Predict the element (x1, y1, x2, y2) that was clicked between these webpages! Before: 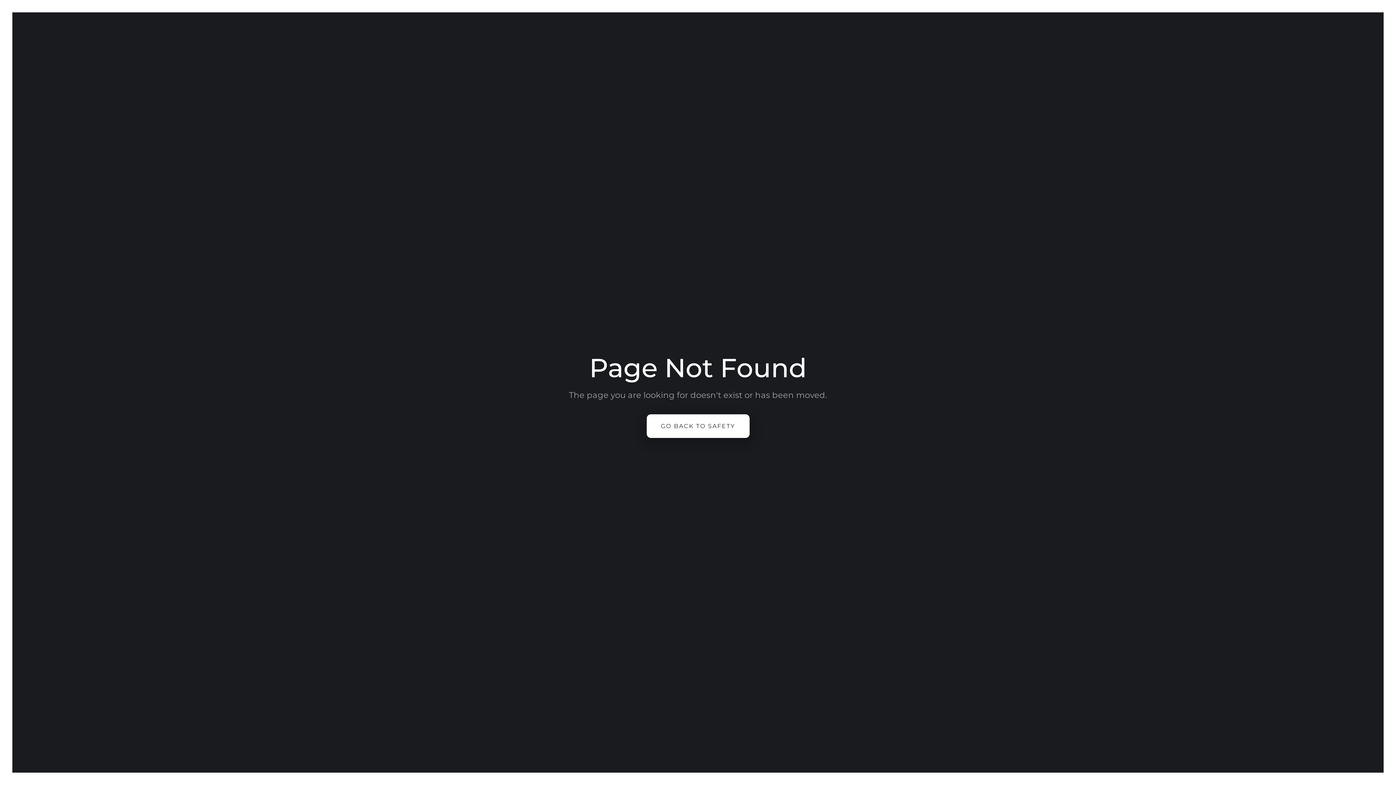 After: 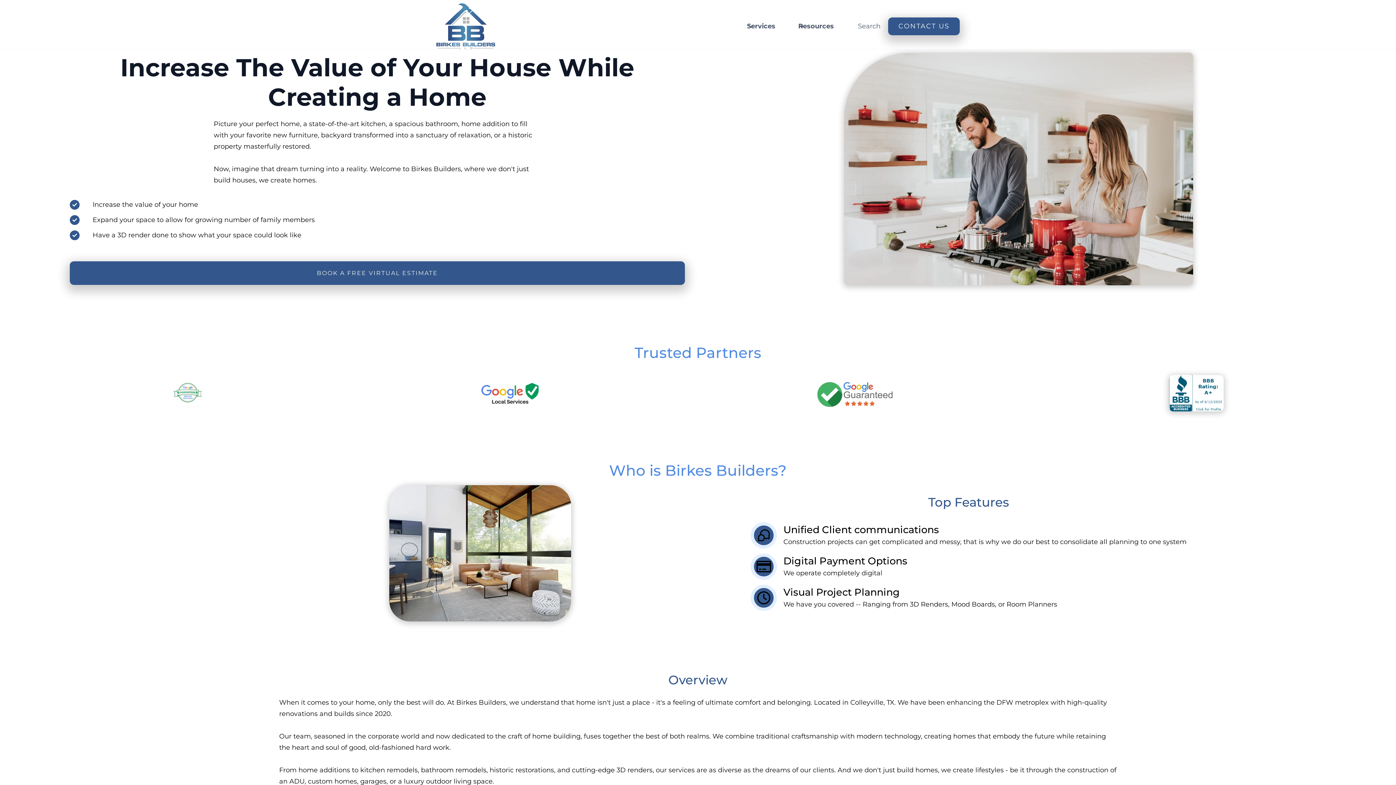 Action: label: GO BACK TO SAFETY bbox: (646, 414, 749, 438)